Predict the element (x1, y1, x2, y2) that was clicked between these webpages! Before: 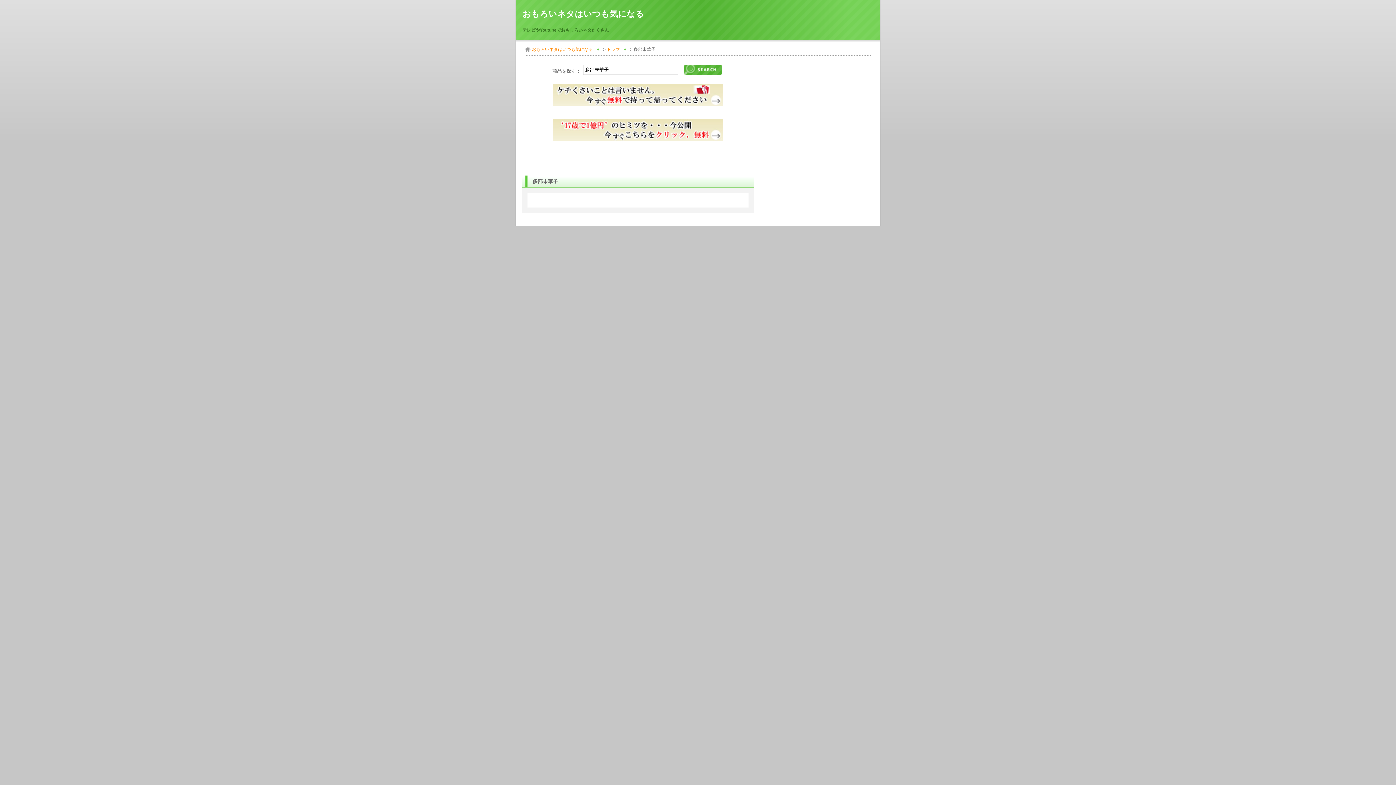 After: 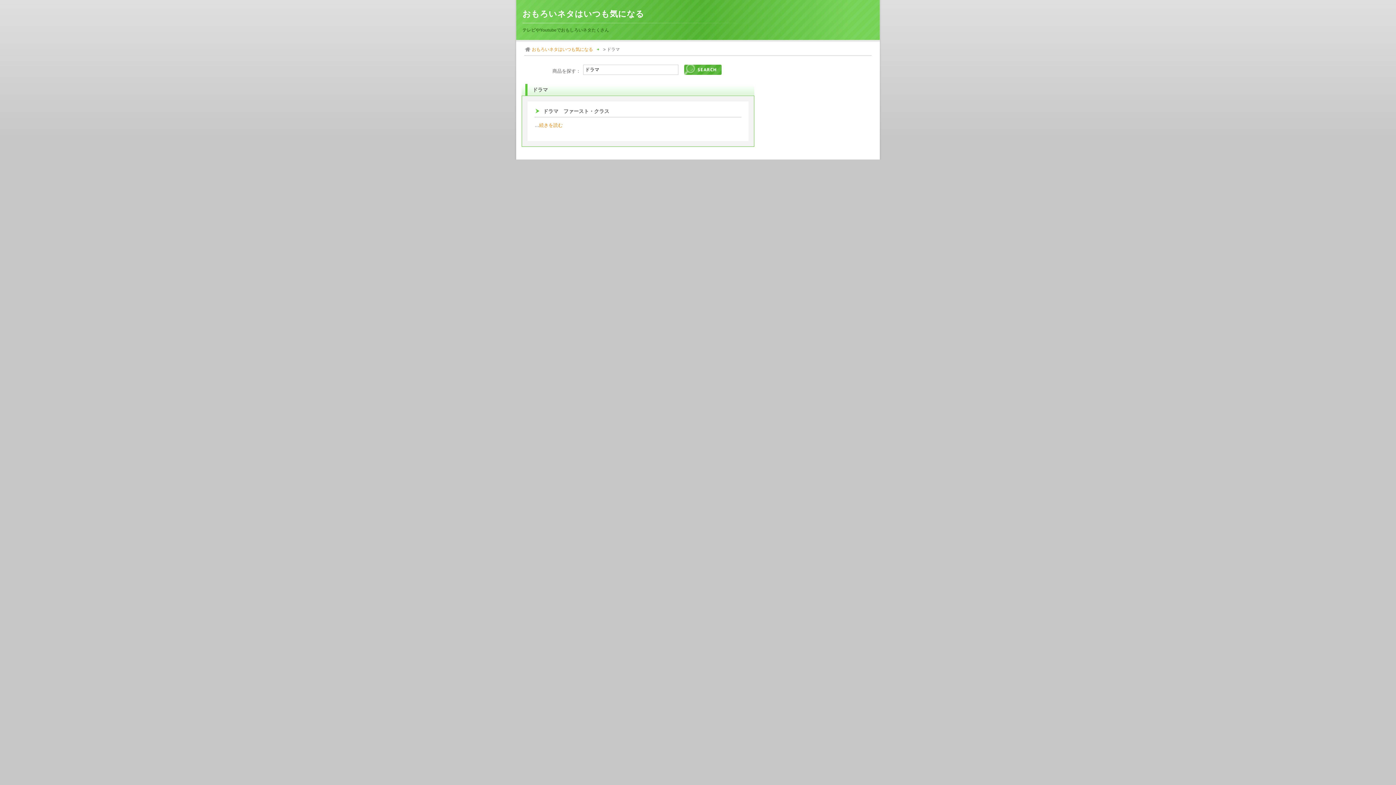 Action: label: ドラマ bbox: (606, 46, 626, 52)